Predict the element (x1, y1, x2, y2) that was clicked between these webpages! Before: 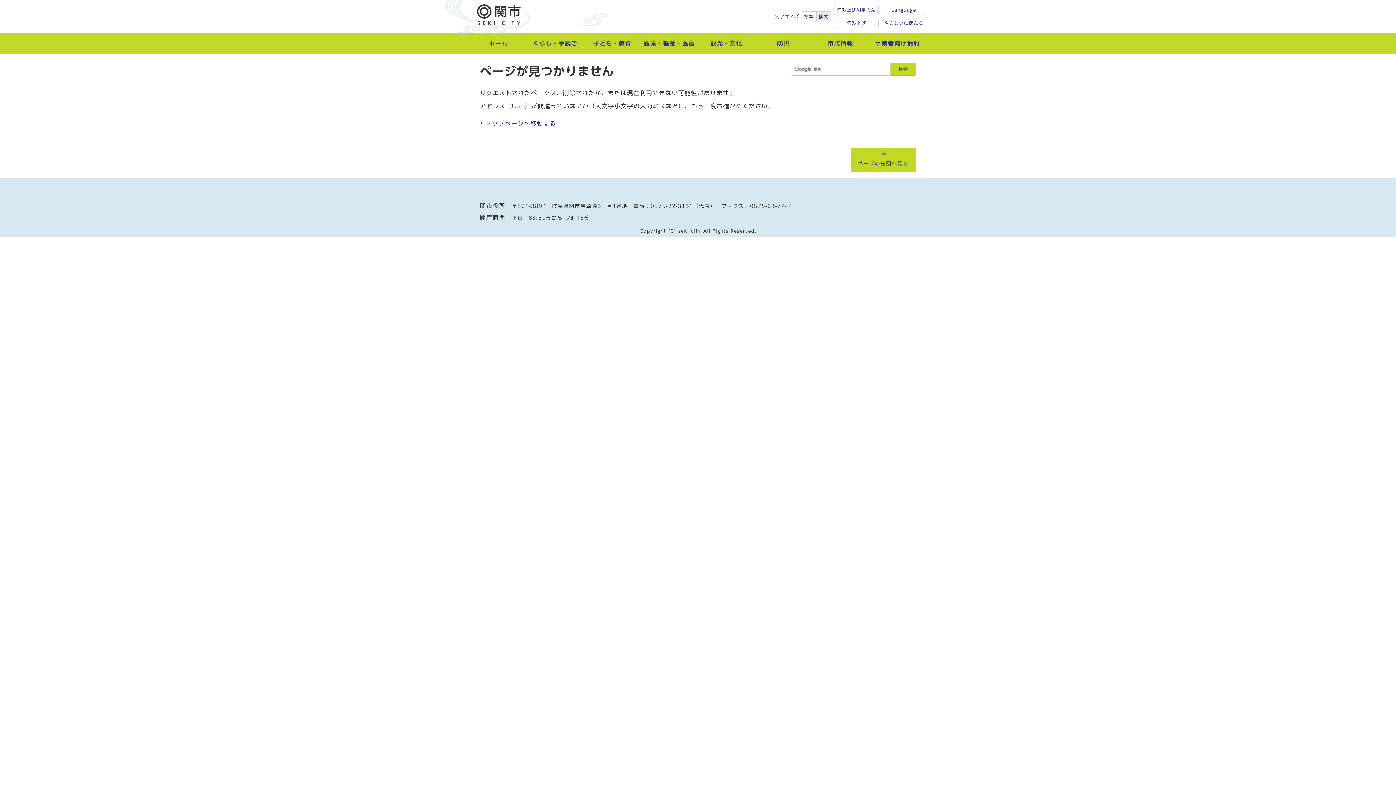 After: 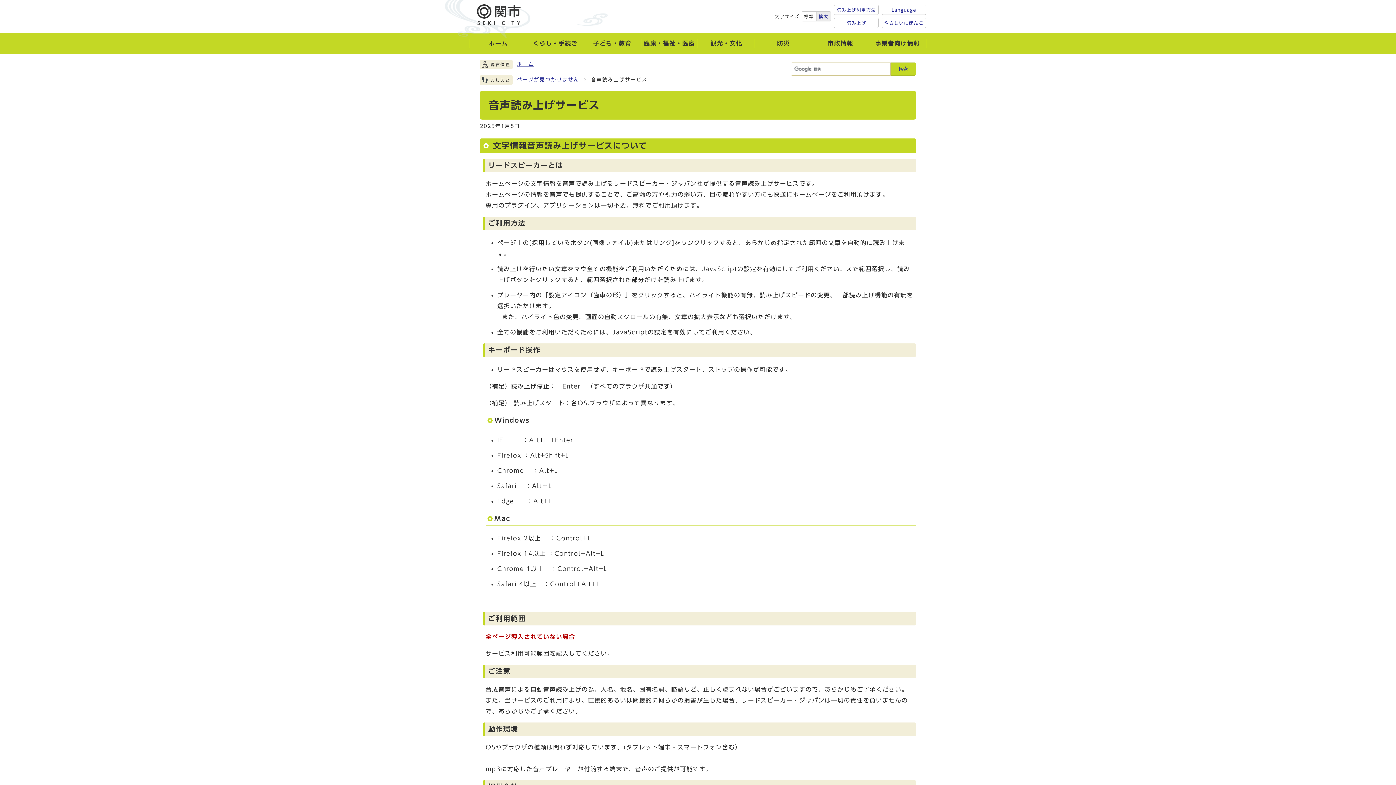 Action: bbox: (834, 4, 879, 14) label: 読み上げ利用方法